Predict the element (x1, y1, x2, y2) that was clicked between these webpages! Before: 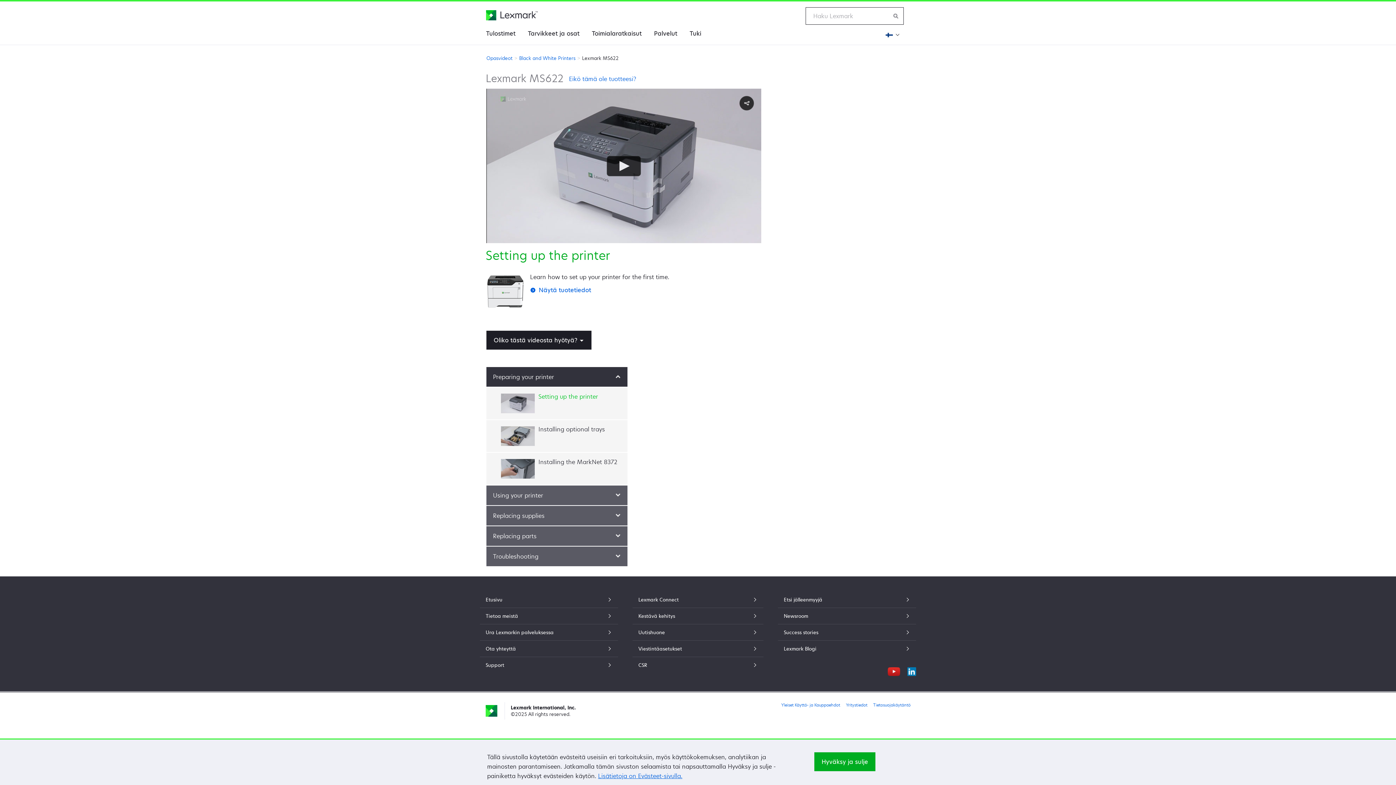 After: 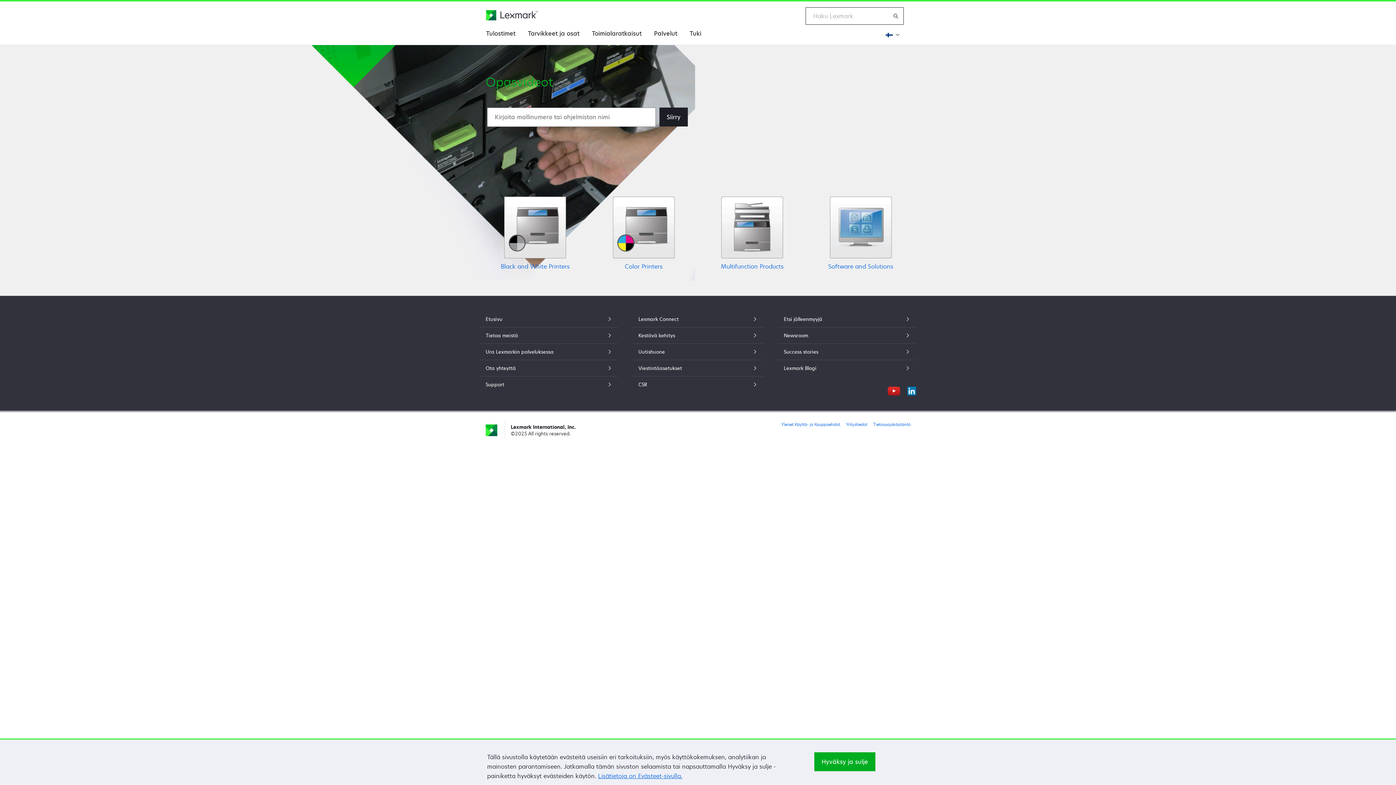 Action: label: Opasvideot bbox: (486, 54, 512, 61)